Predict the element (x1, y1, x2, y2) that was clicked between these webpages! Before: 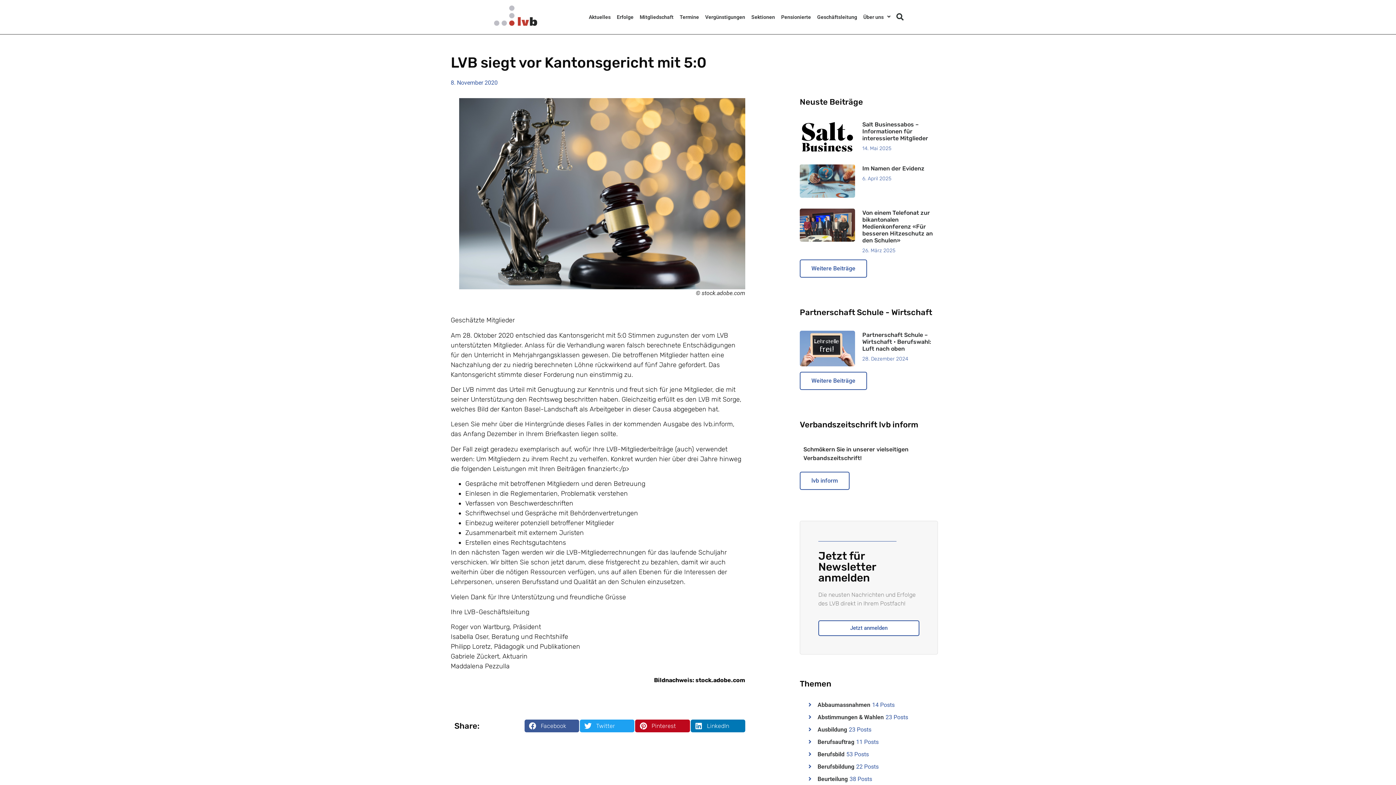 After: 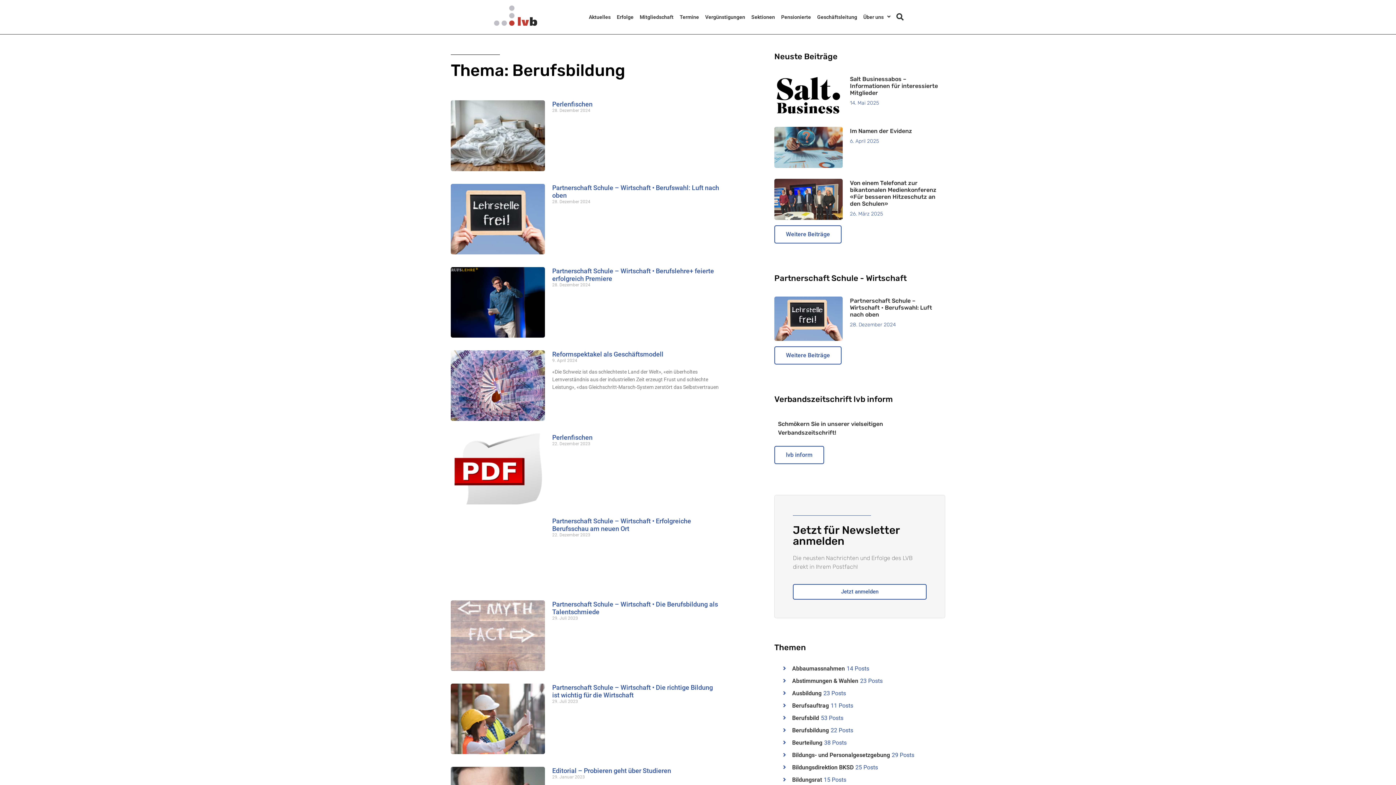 Action: bbox: (807, 762, 938, 771) label: Berufsbildung
22 Posts